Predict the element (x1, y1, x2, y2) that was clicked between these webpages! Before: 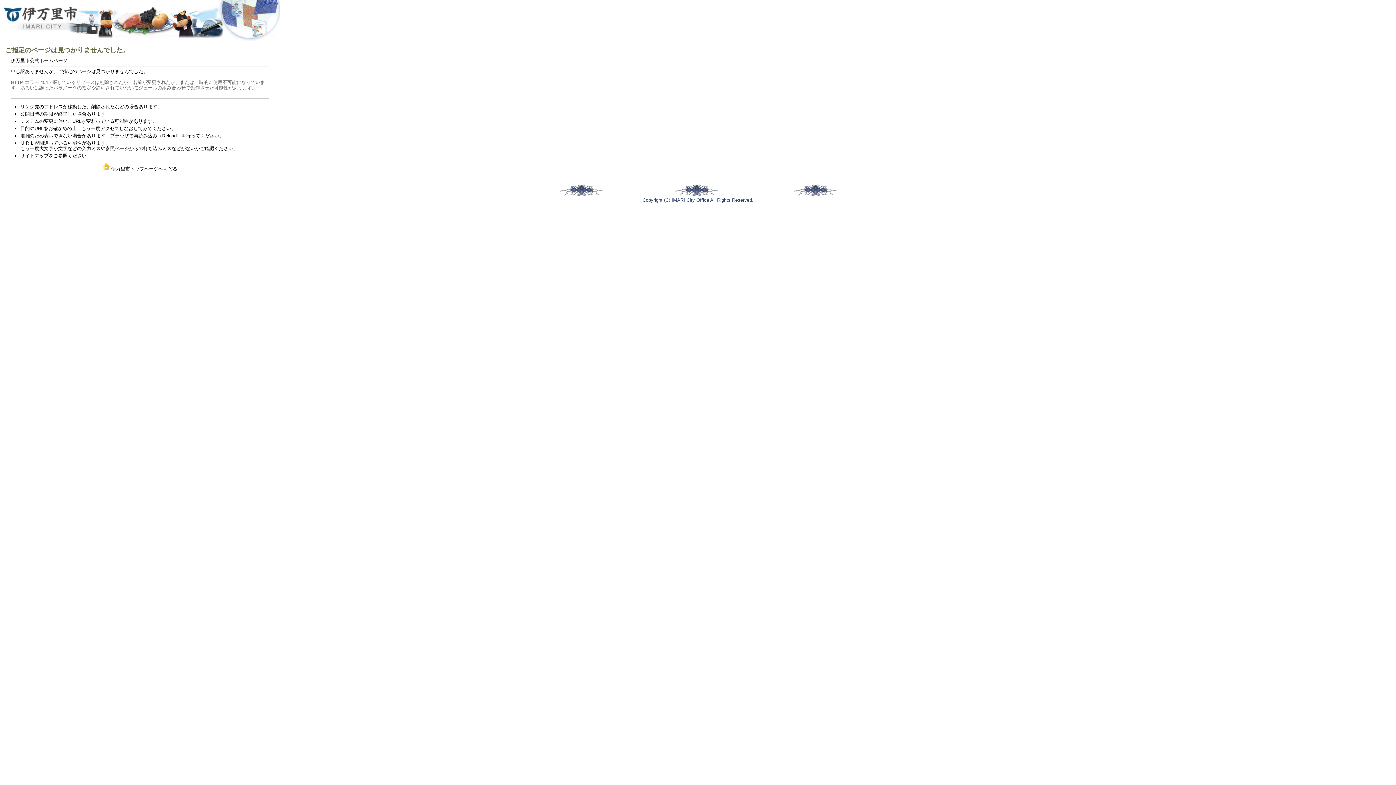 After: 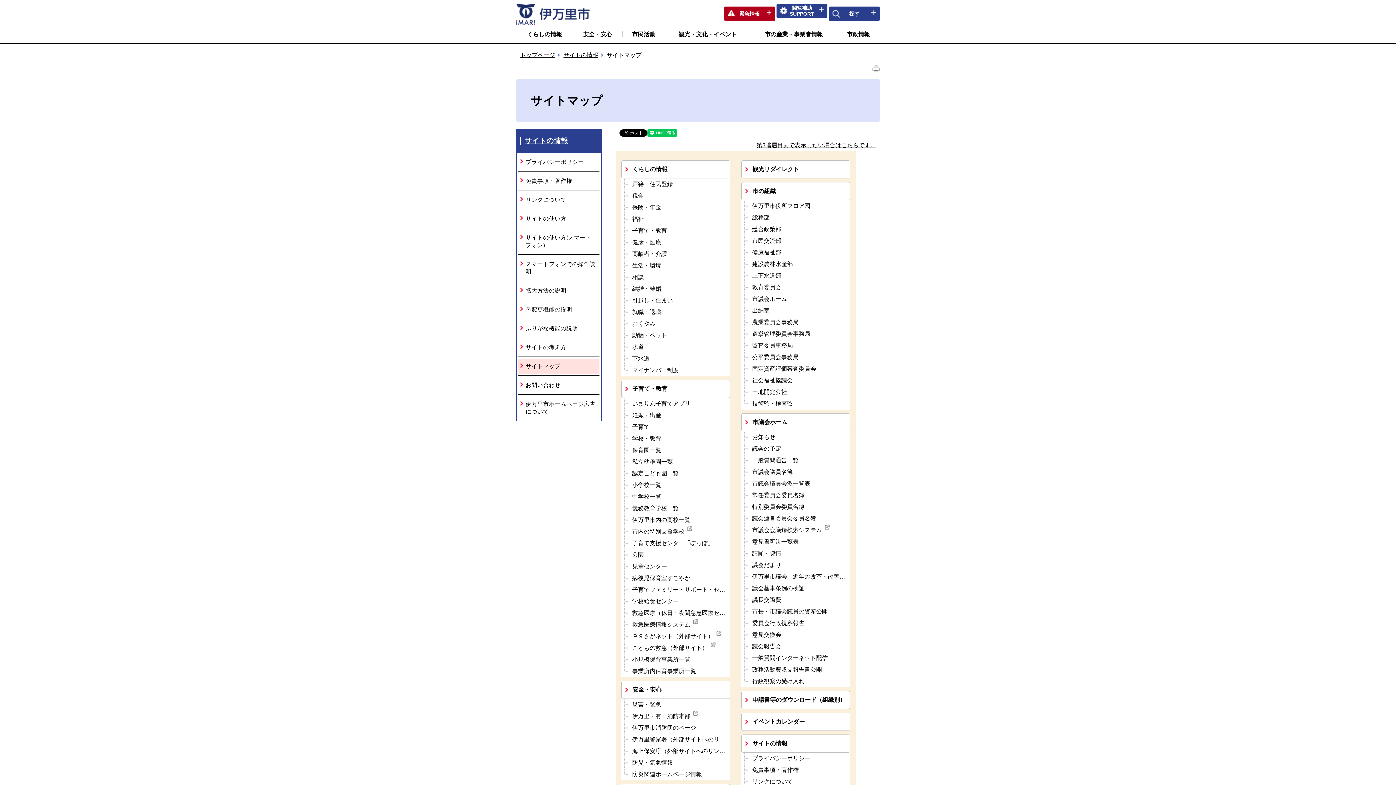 Action: bbox: (20, 152, 48, 158) label: サイトマップ